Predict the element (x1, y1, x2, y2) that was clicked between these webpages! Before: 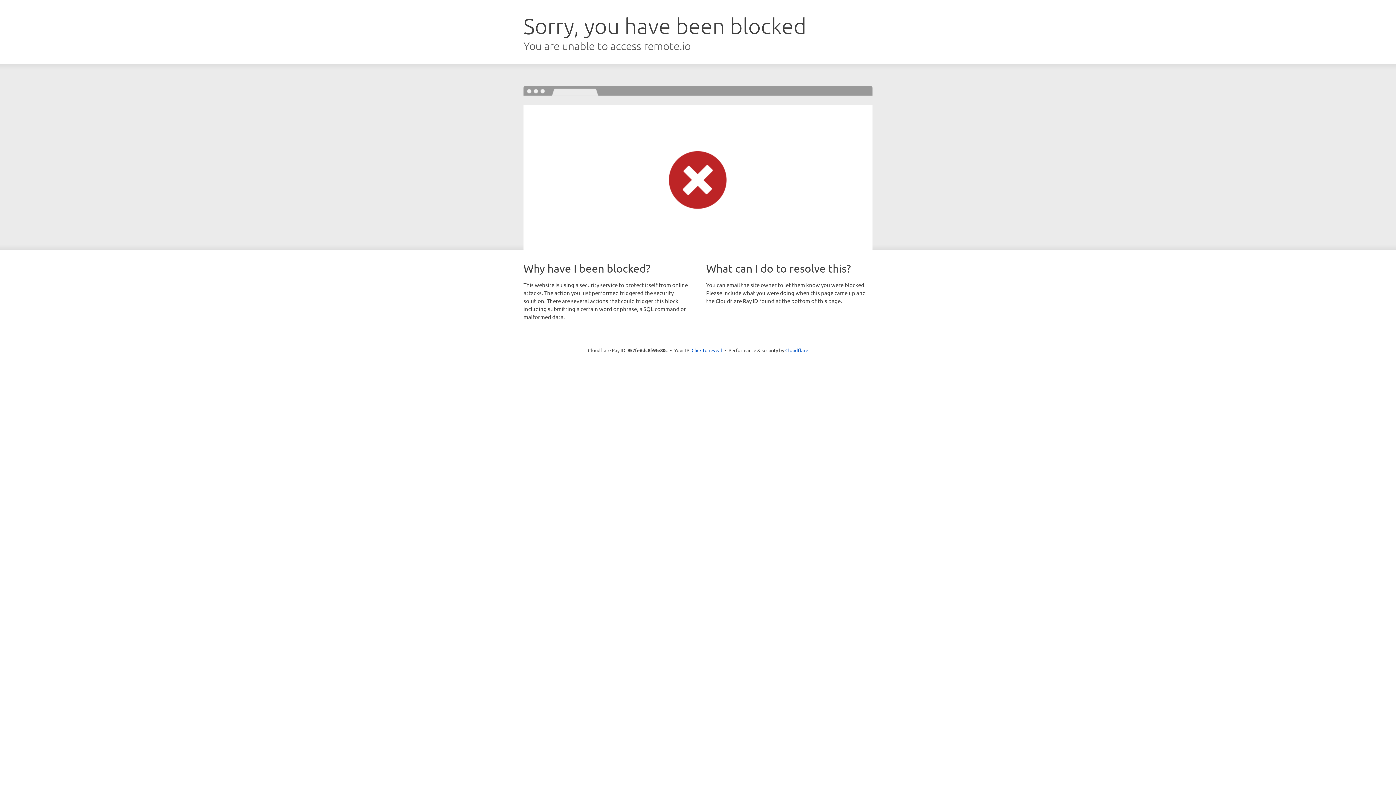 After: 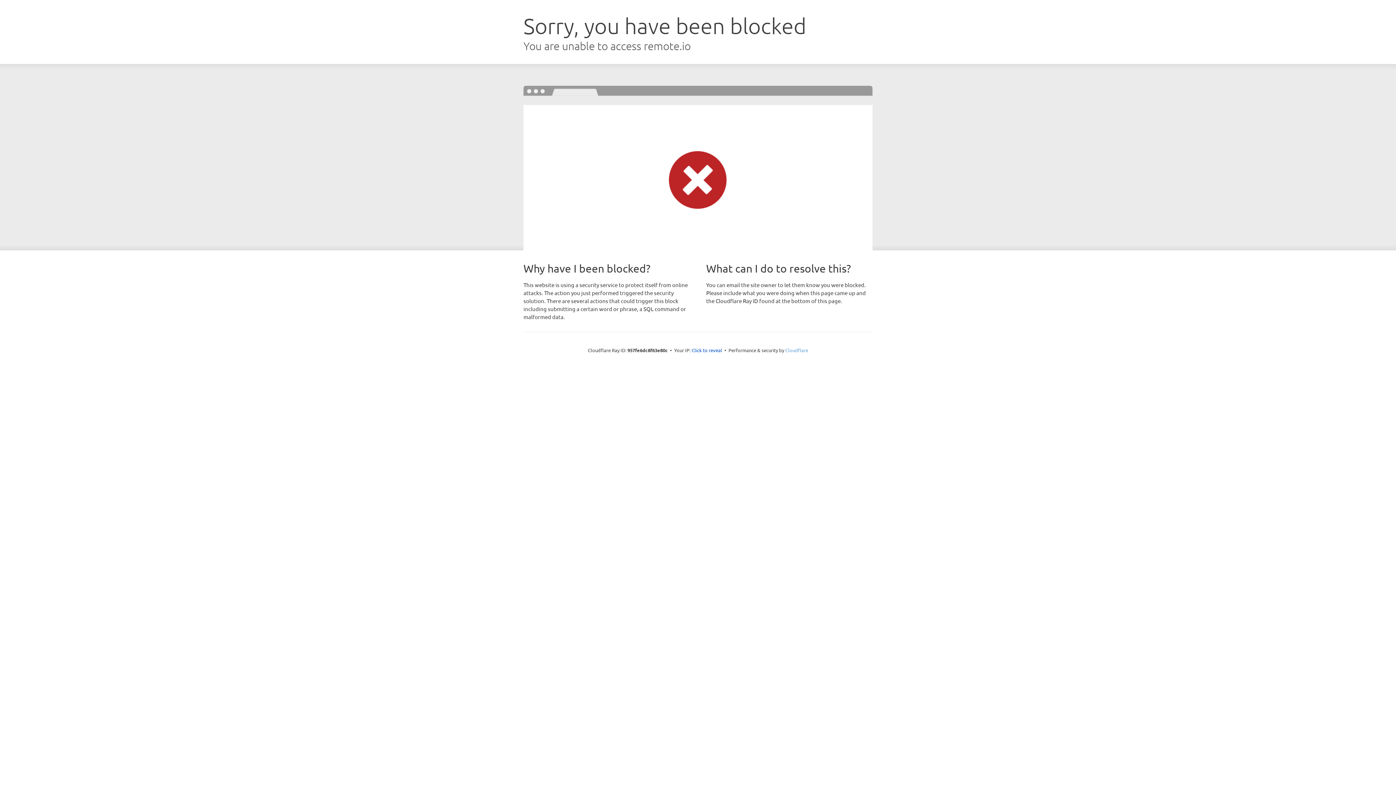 Action: bbox: (785, 347, 808, 353) label: Cloudflare